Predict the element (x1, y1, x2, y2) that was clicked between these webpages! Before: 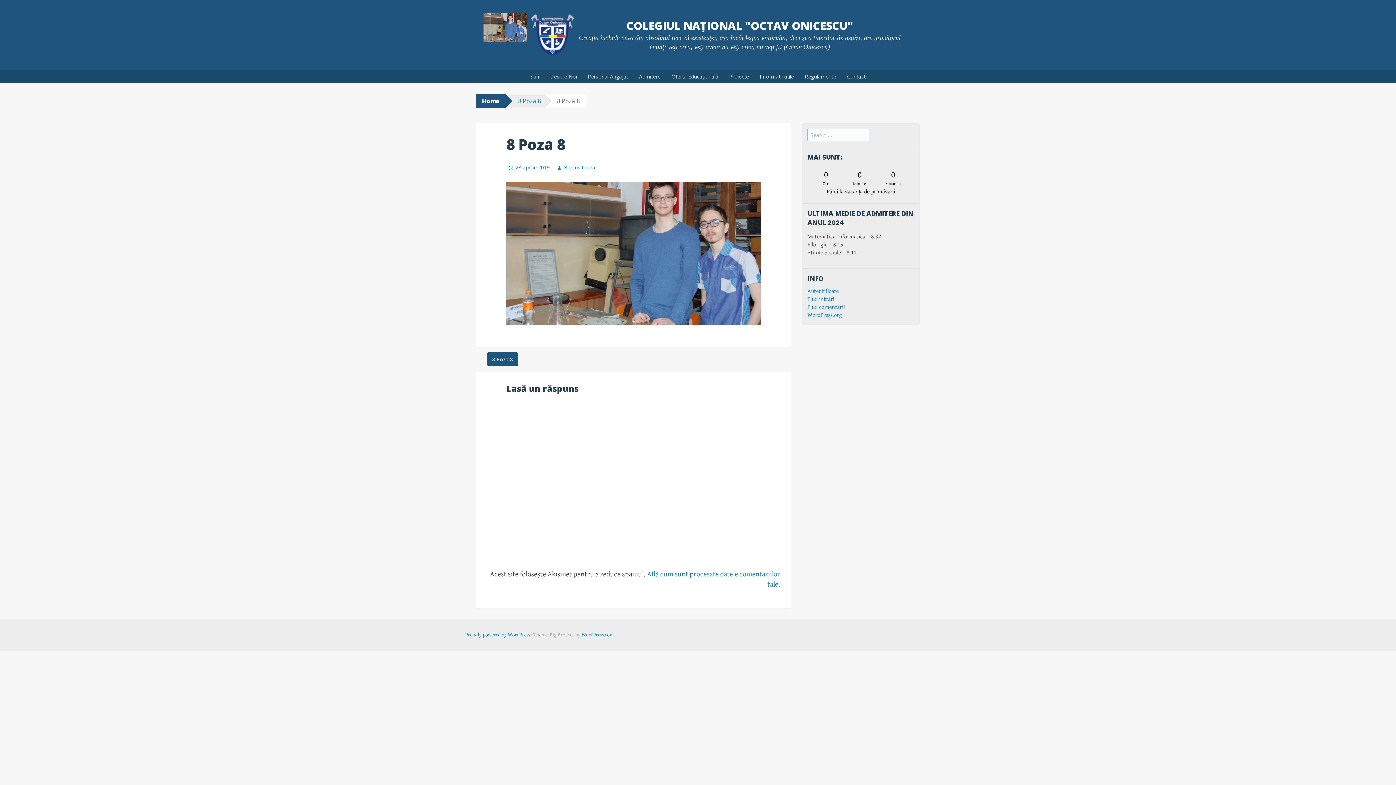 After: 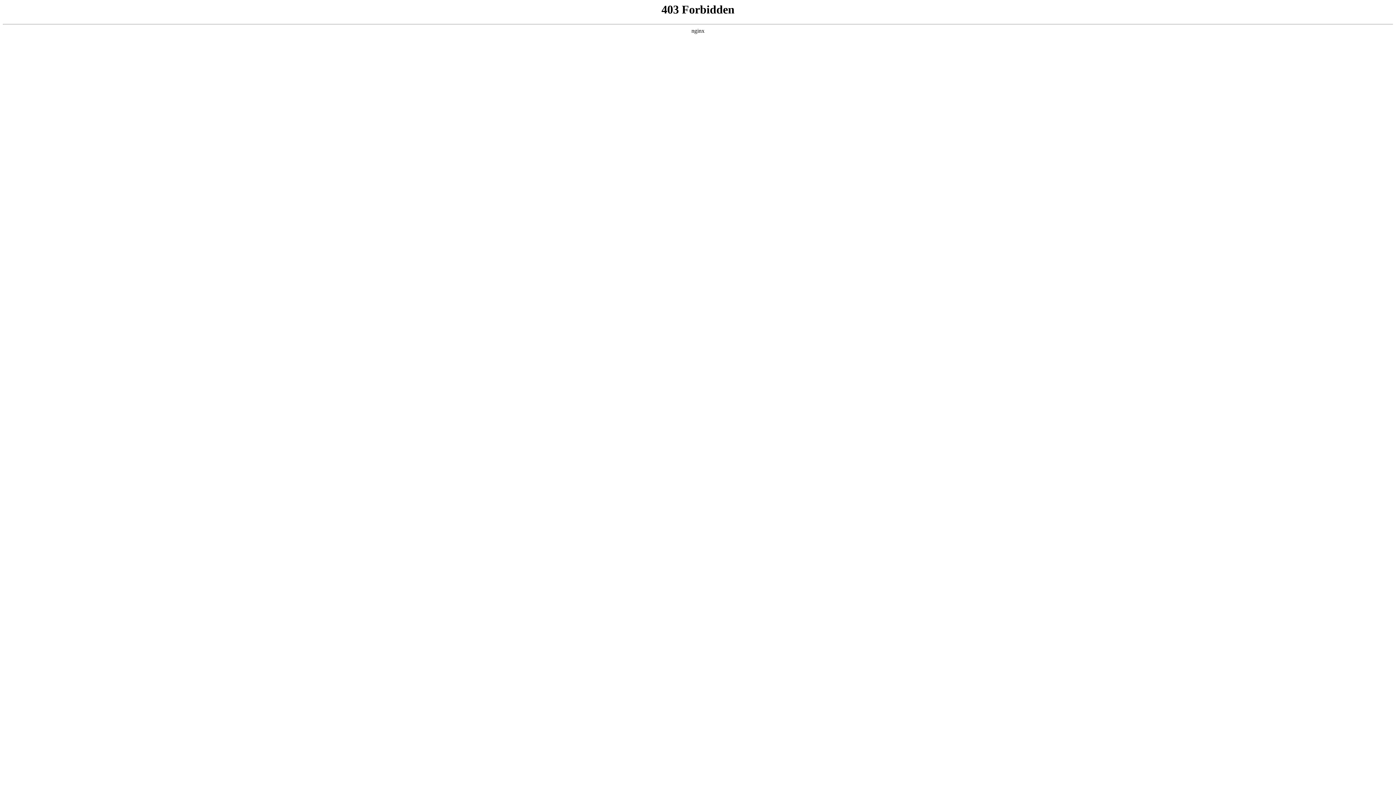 Action: label: WordPress.org bbox: (807, 312, 842, 318)